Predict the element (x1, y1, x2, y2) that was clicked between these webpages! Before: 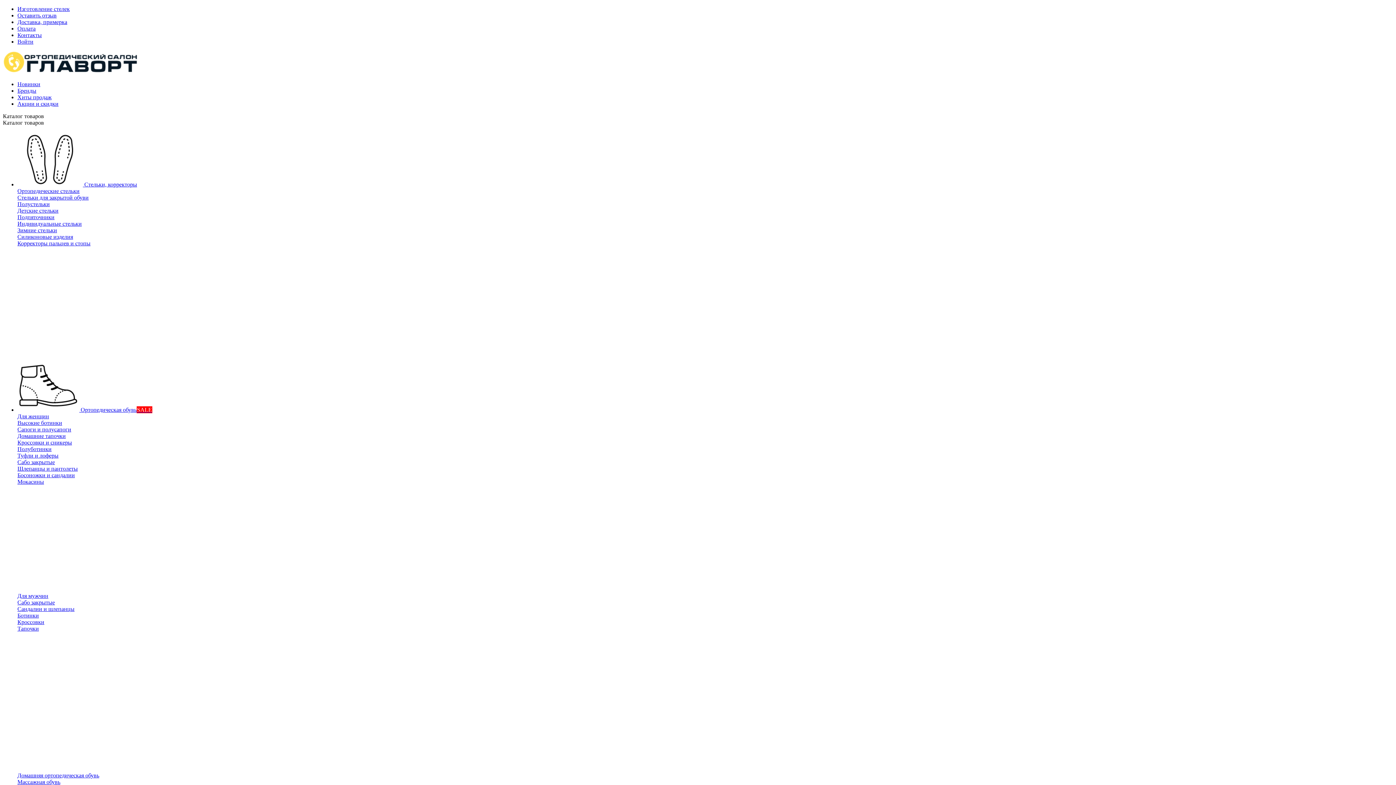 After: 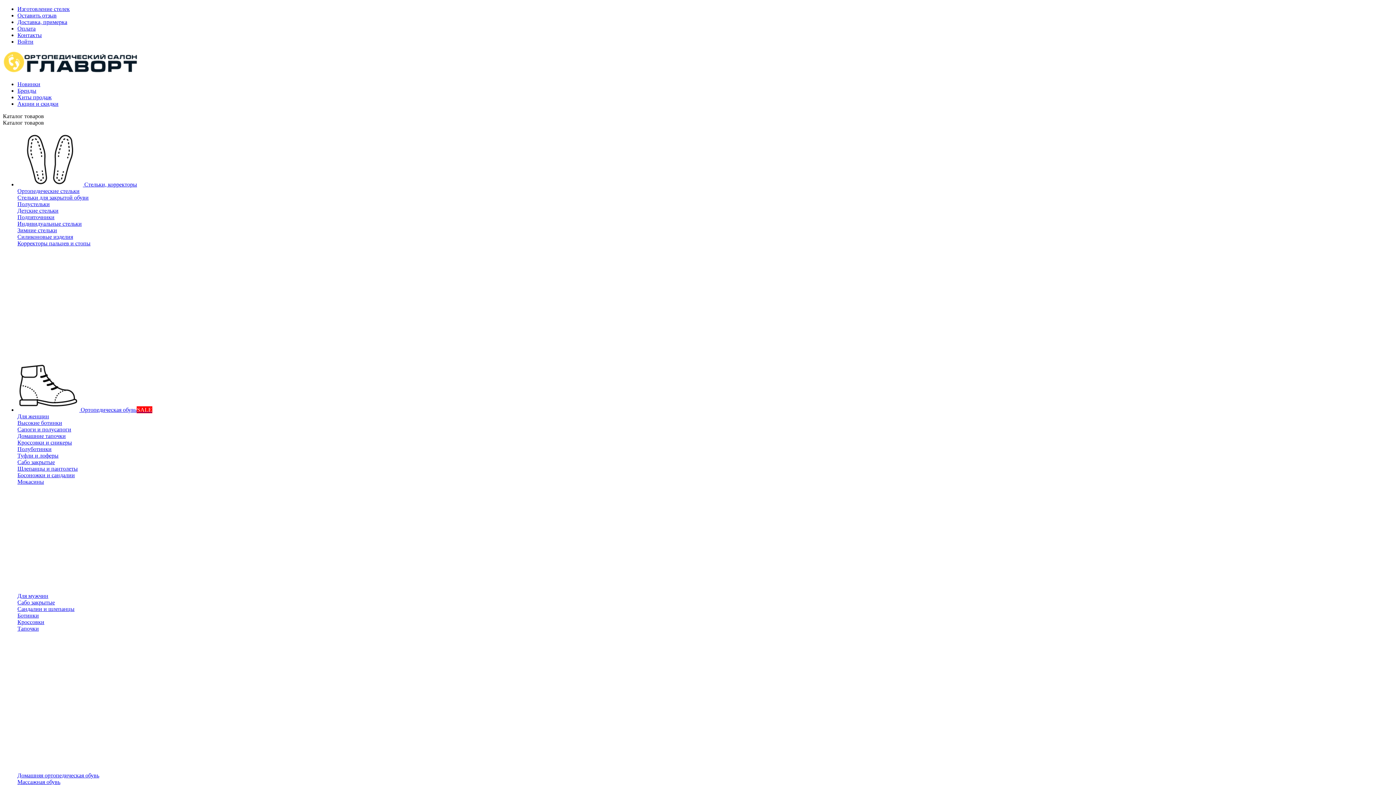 Action: label: Контакты bbox: (17, 32, 41, 38)